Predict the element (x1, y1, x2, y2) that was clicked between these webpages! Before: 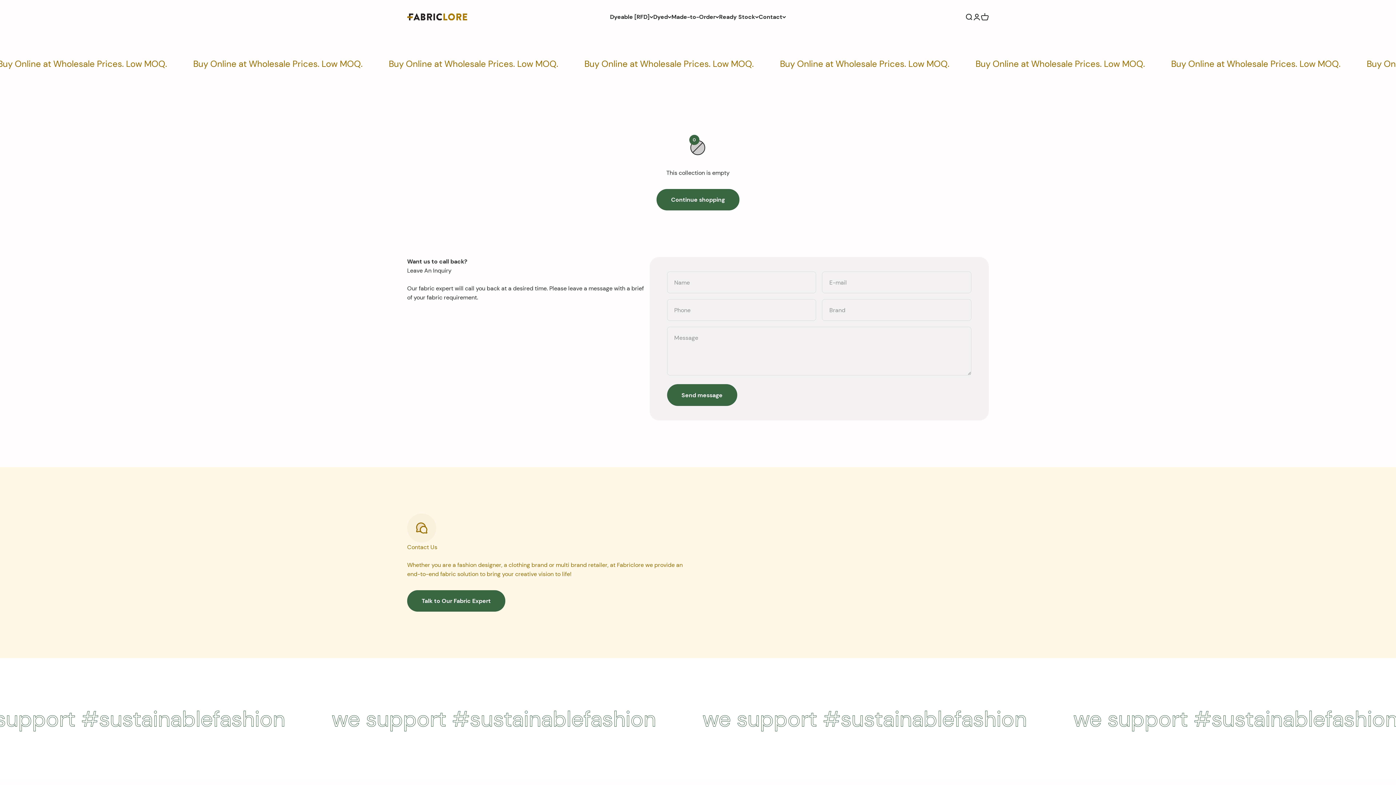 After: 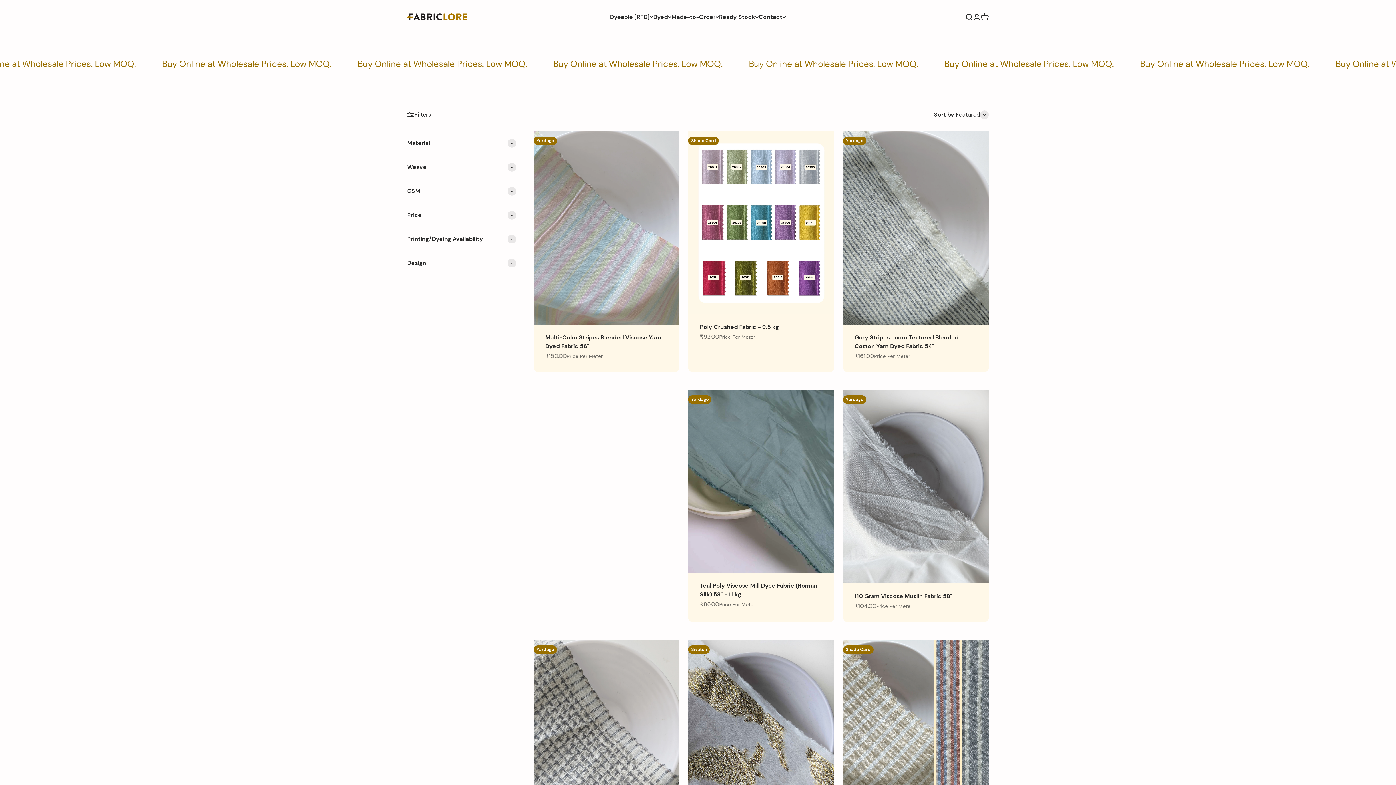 Action: bbox: (656, 189, 739, 210) label: Continue shopping